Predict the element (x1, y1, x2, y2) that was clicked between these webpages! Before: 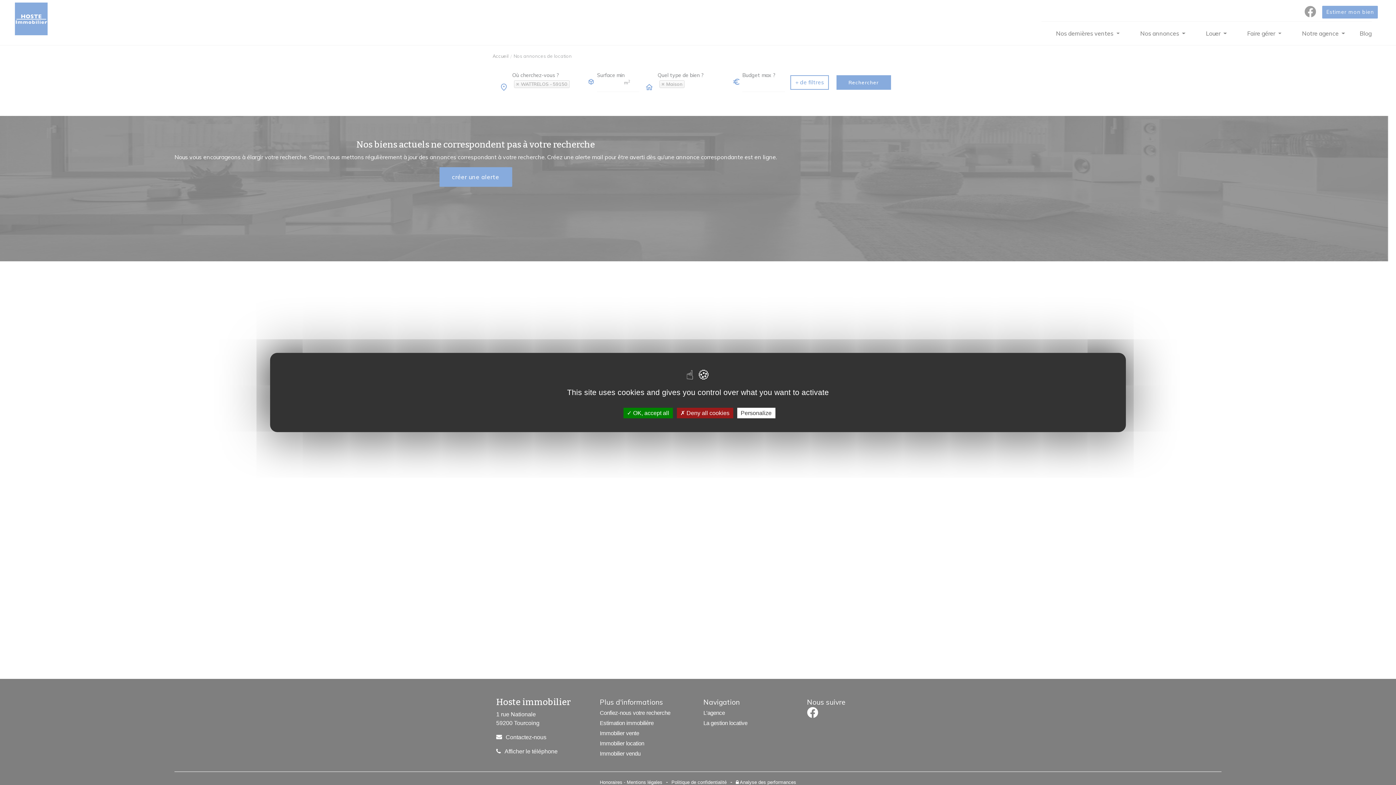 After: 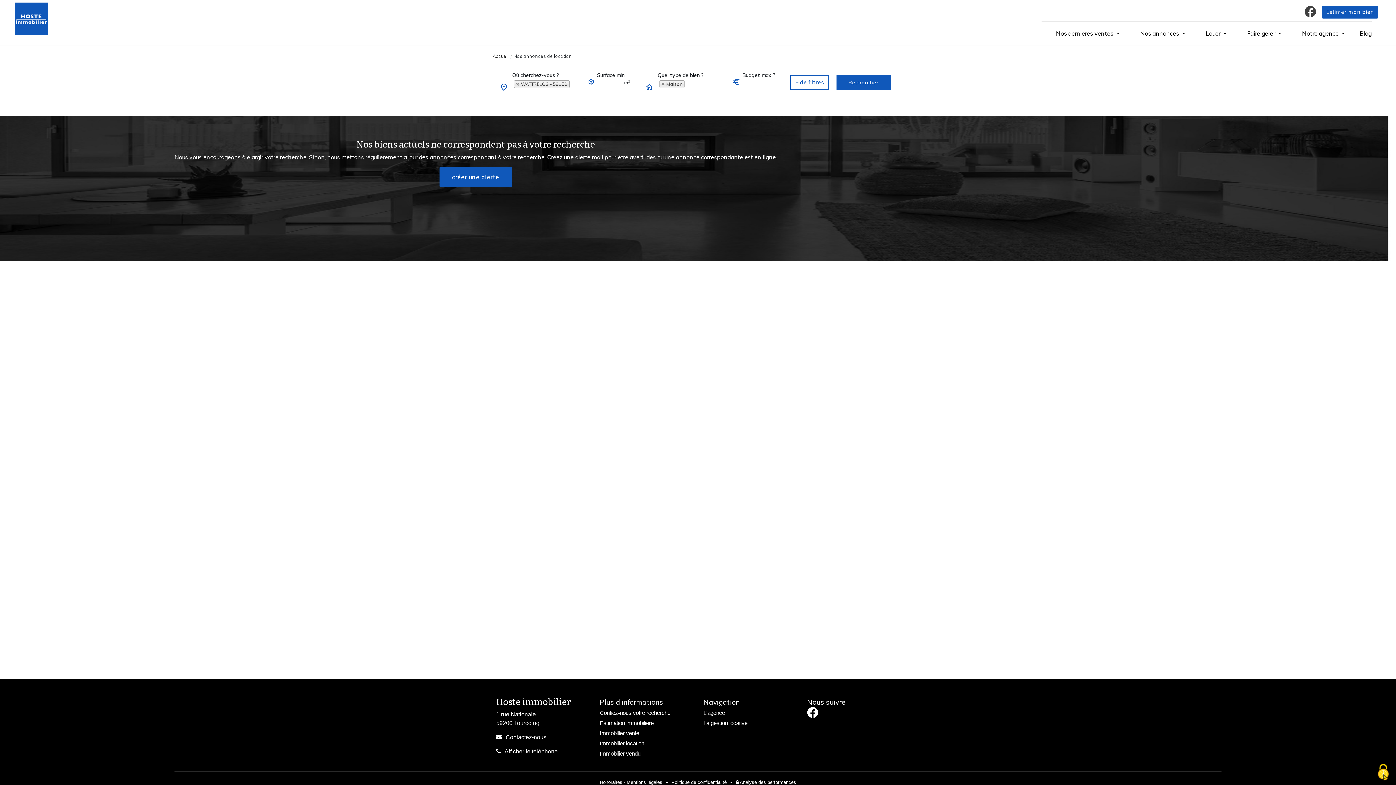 Action: bbox: (623, 408, 672, 418) label:  OK, accept all